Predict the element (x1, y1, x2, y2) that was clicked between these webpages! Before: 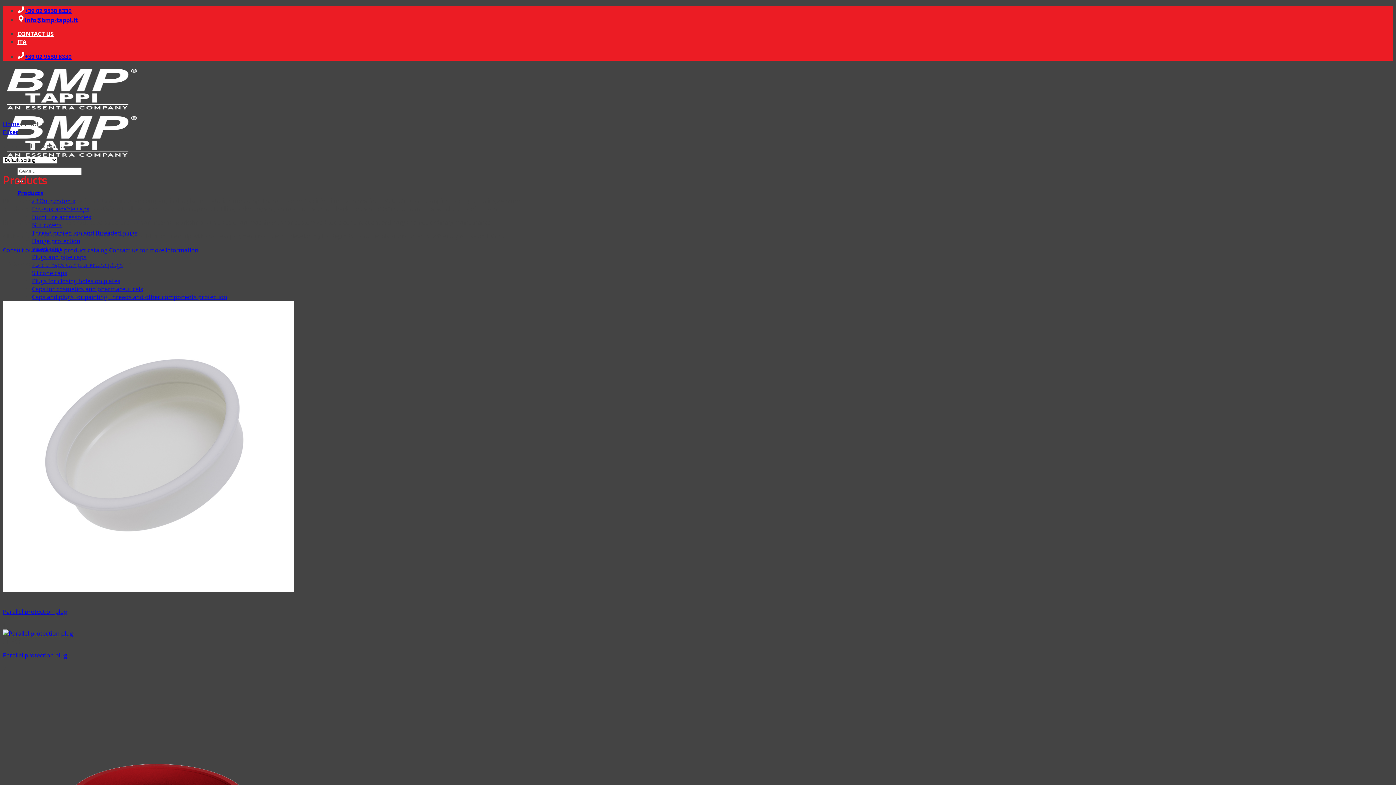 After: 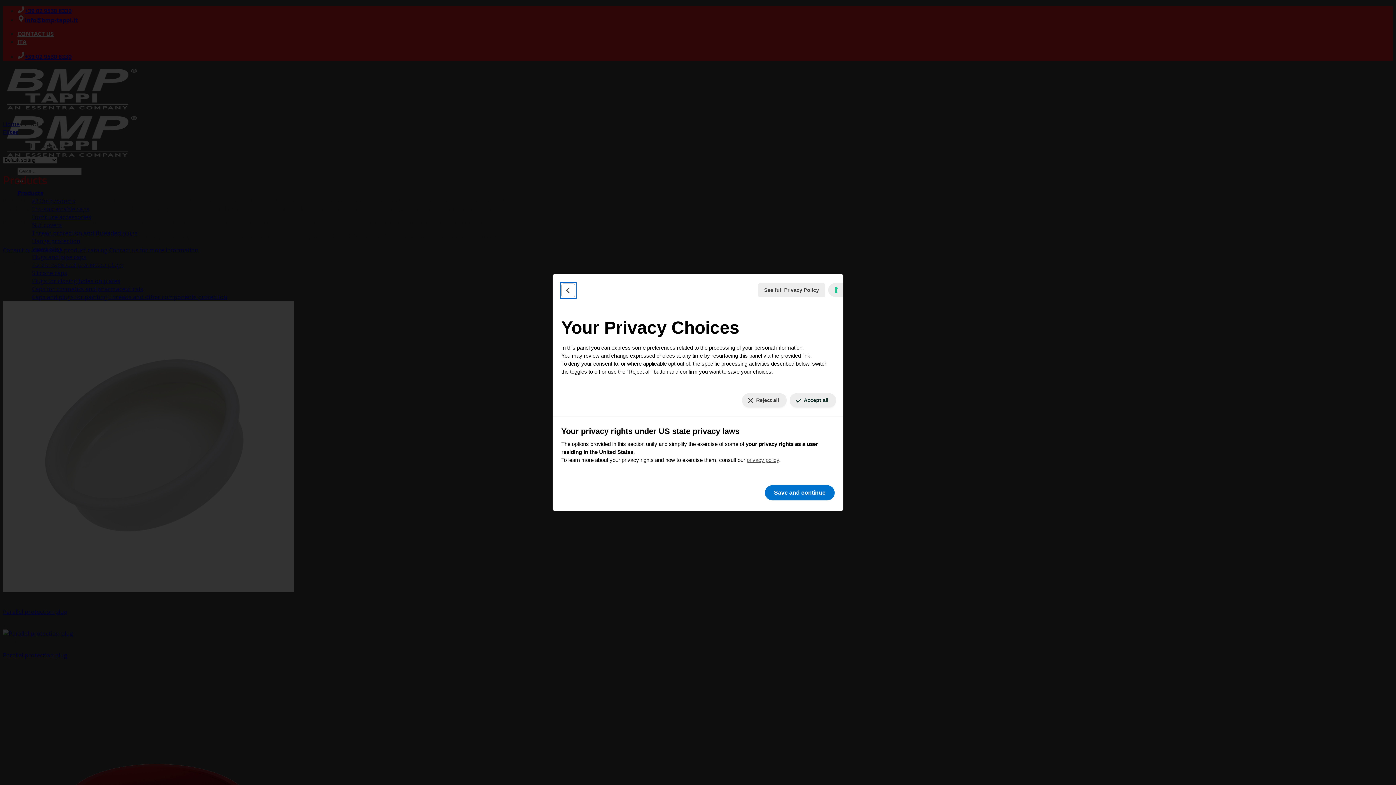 Action: label: Your consent preferences for tracking technologies bbox: (5, 777, 11, 779)